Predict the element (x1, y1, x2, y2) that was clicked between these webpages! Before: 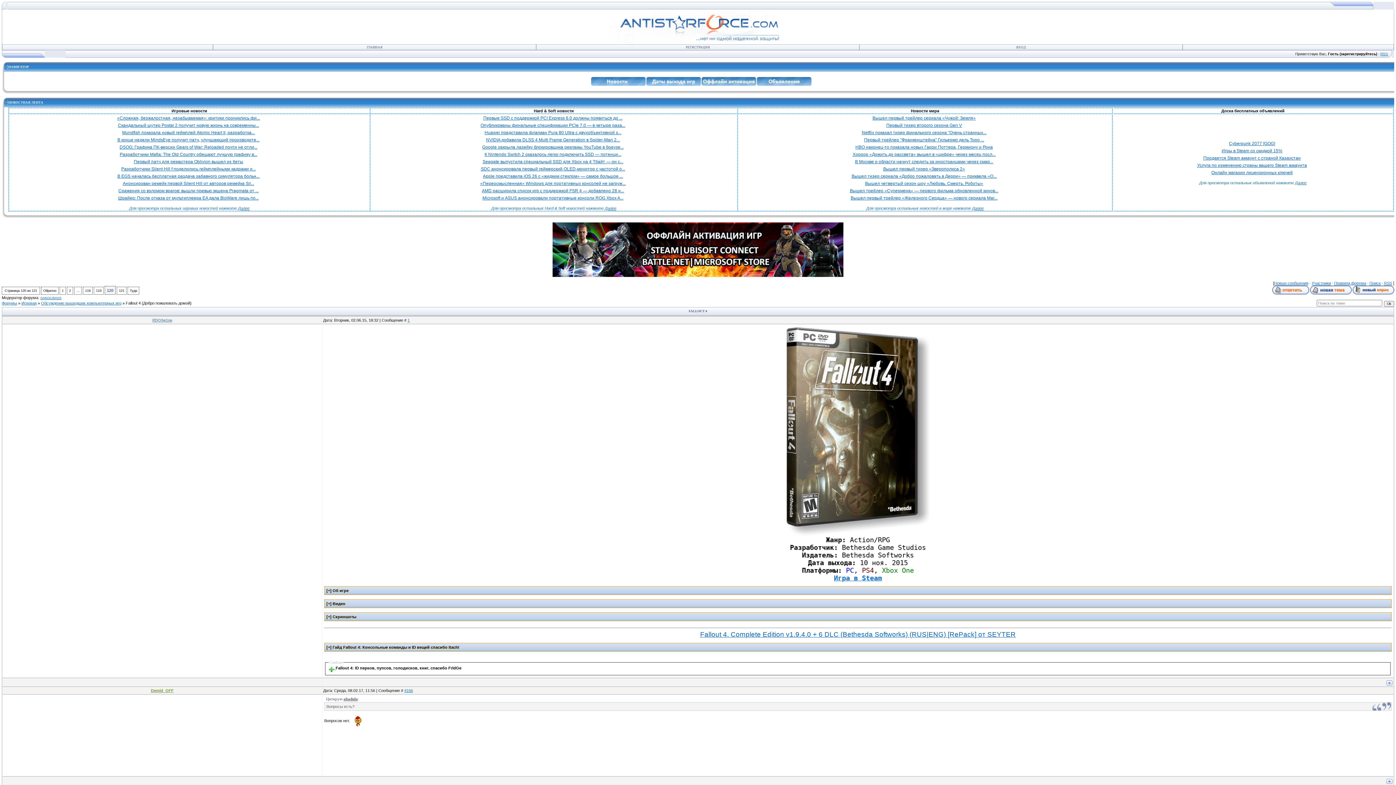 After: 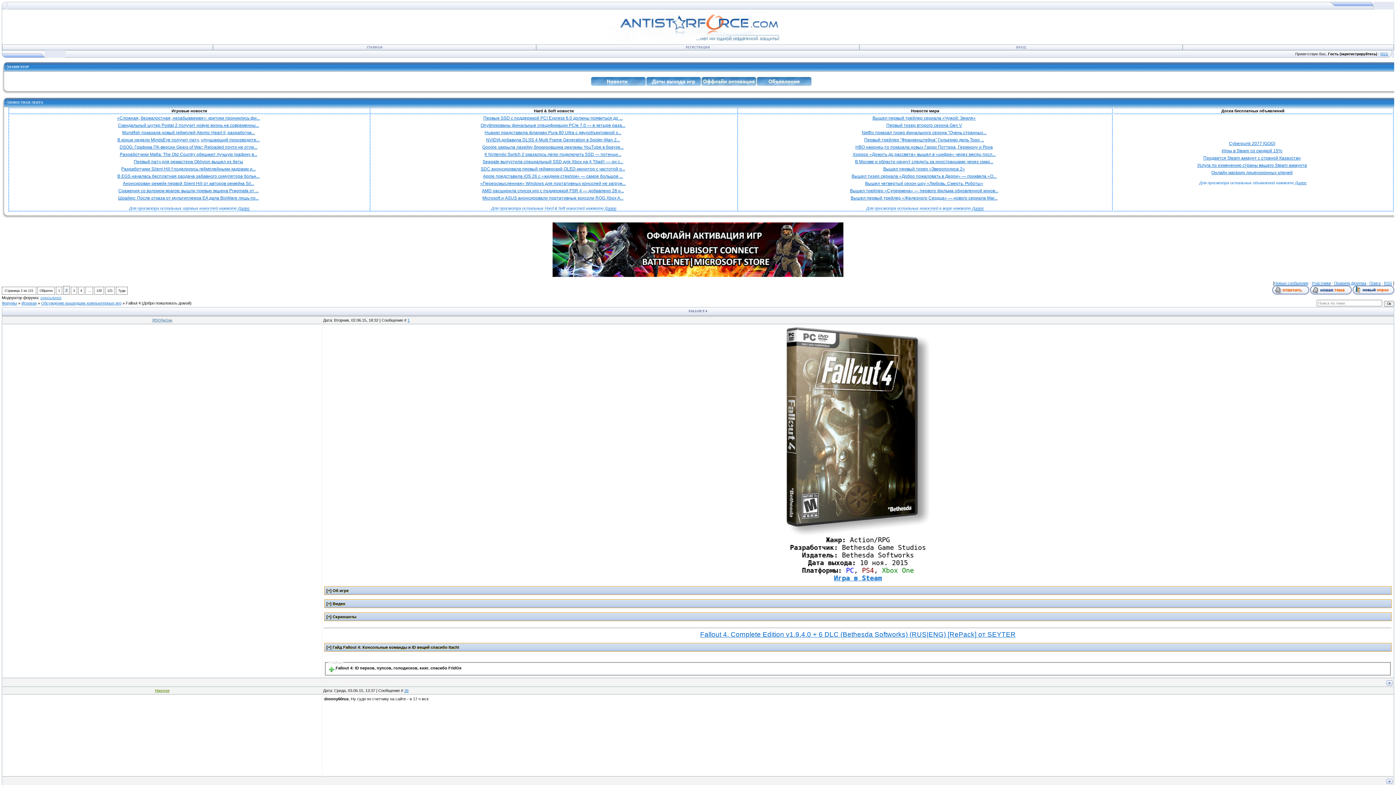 Action: label: 2 bbox: (69, 289, 70, 292)